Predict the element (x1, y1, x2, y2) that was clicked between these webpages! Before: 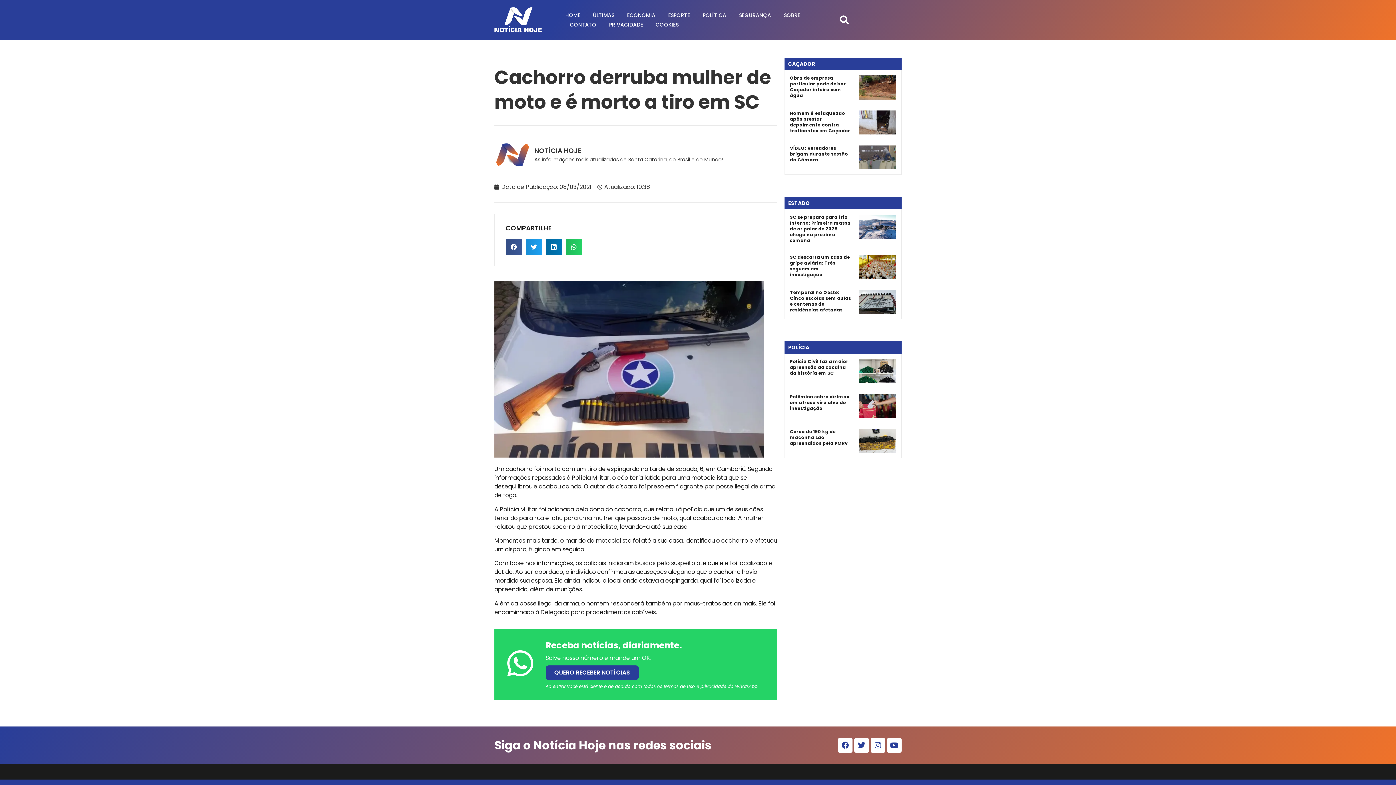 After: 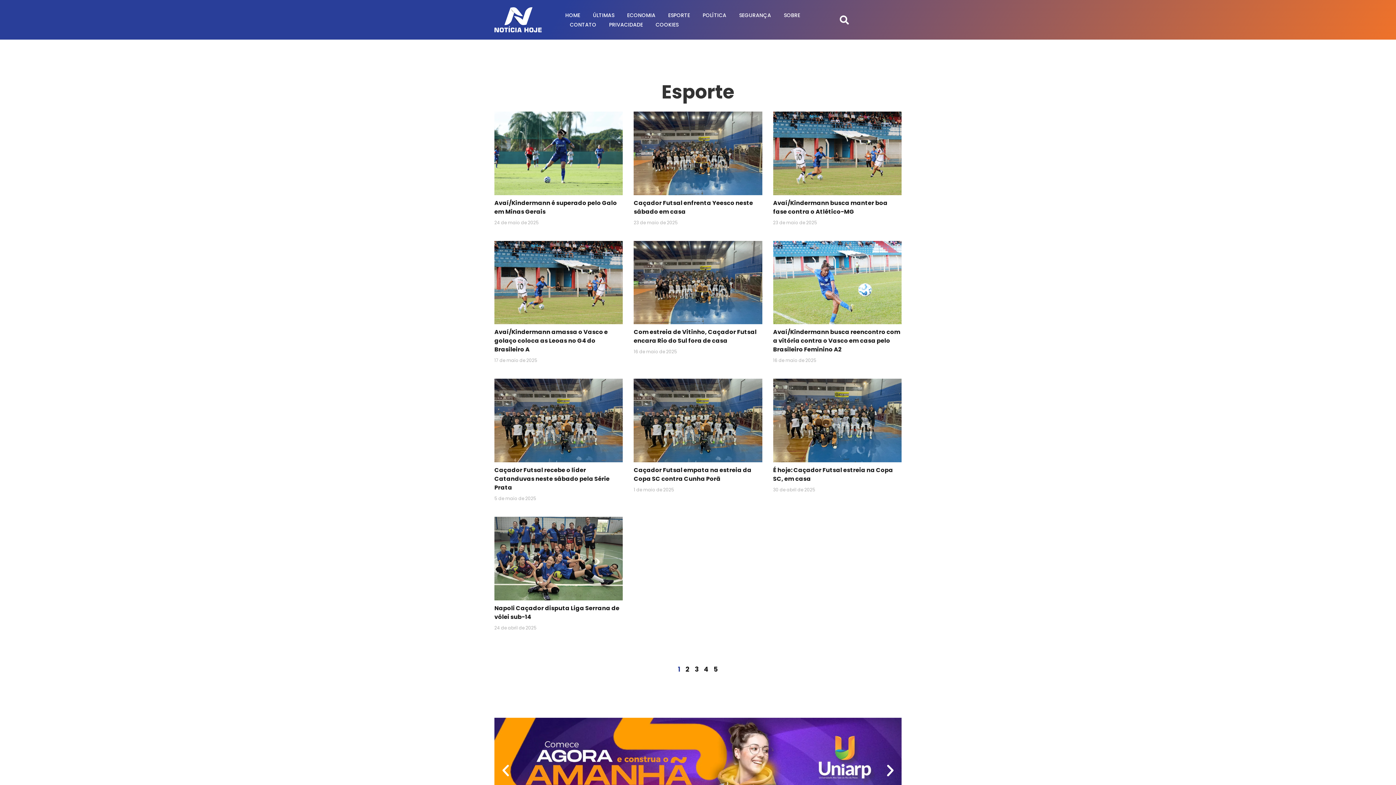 Action: bbox: (666, 10, 691, 19) label: ESPORTE